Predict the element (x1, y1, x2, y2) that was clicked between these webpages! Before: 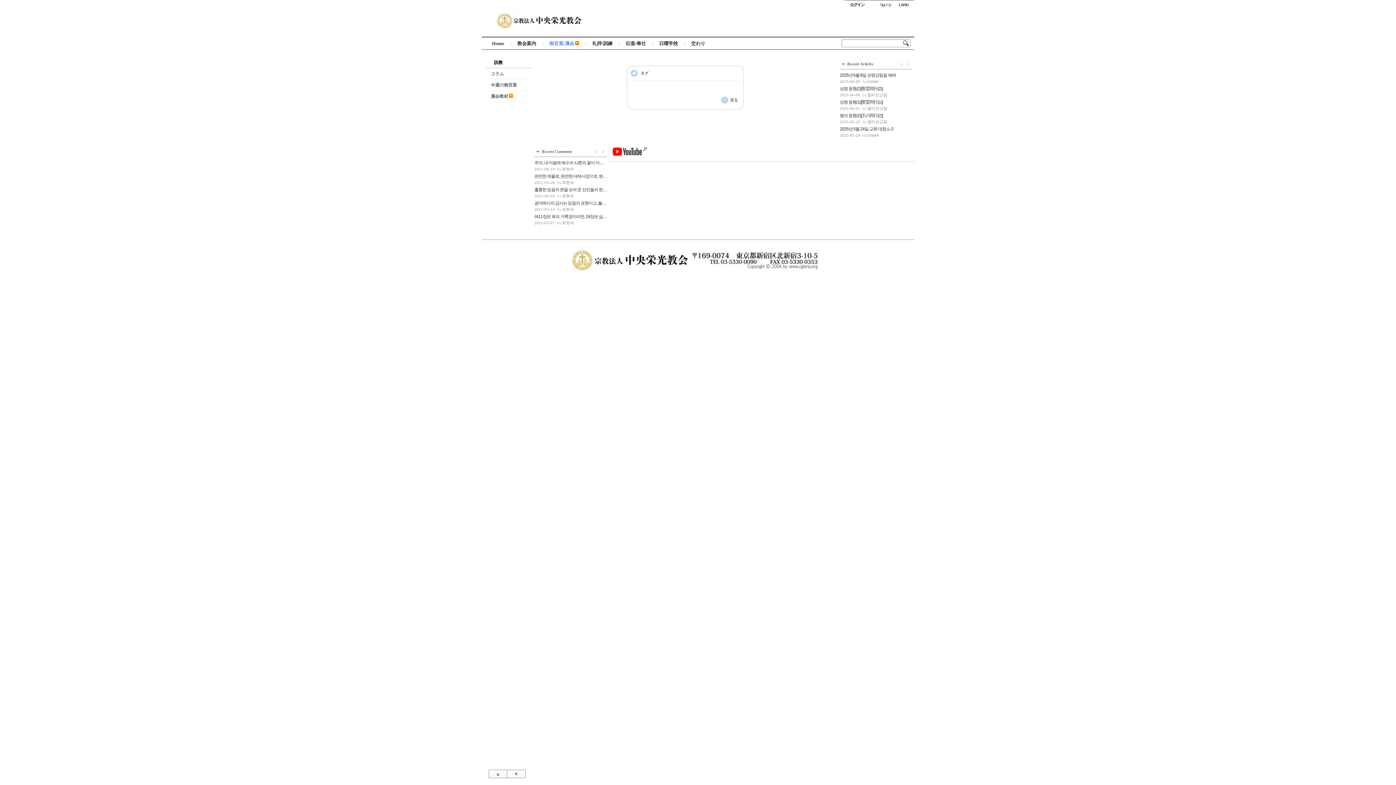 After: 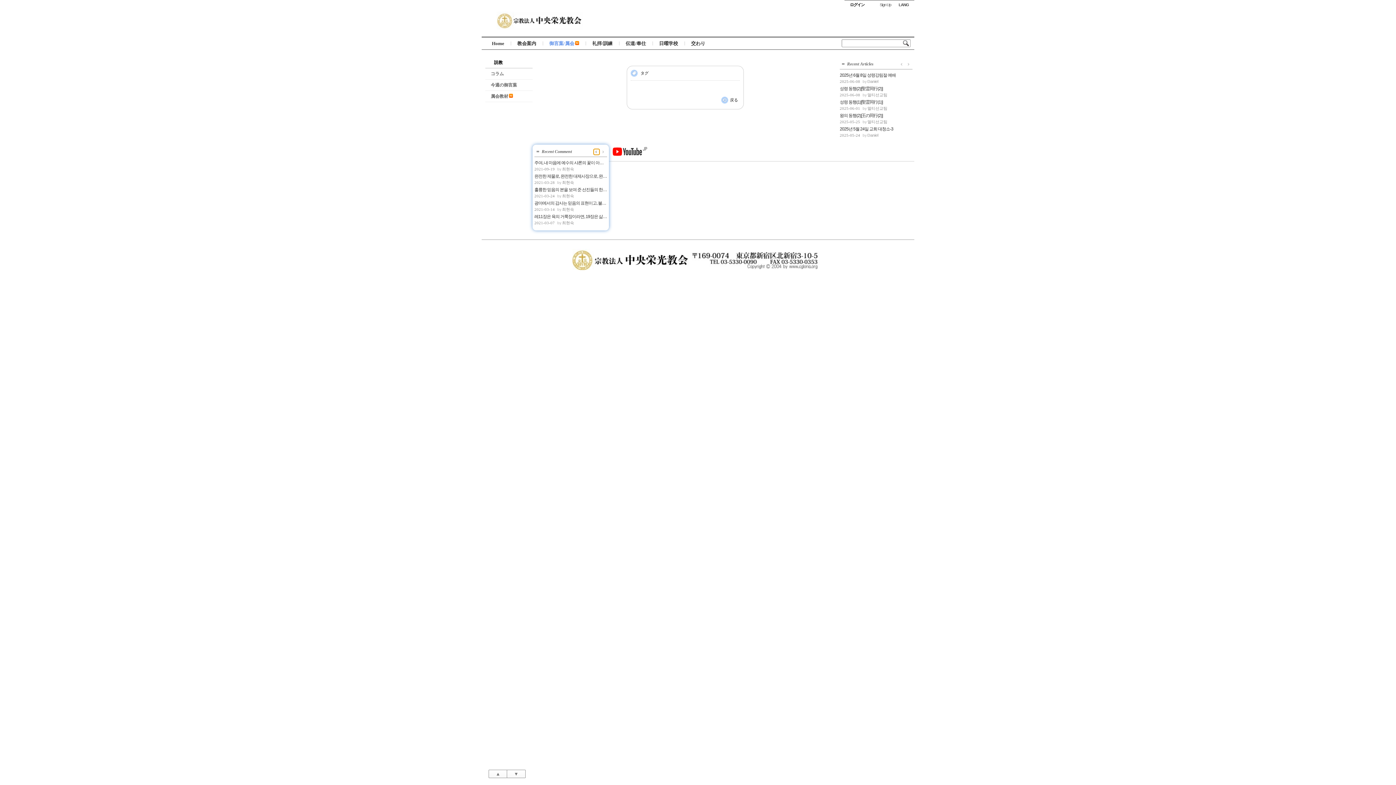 Action: bbox: (593, 149, 599, 154)